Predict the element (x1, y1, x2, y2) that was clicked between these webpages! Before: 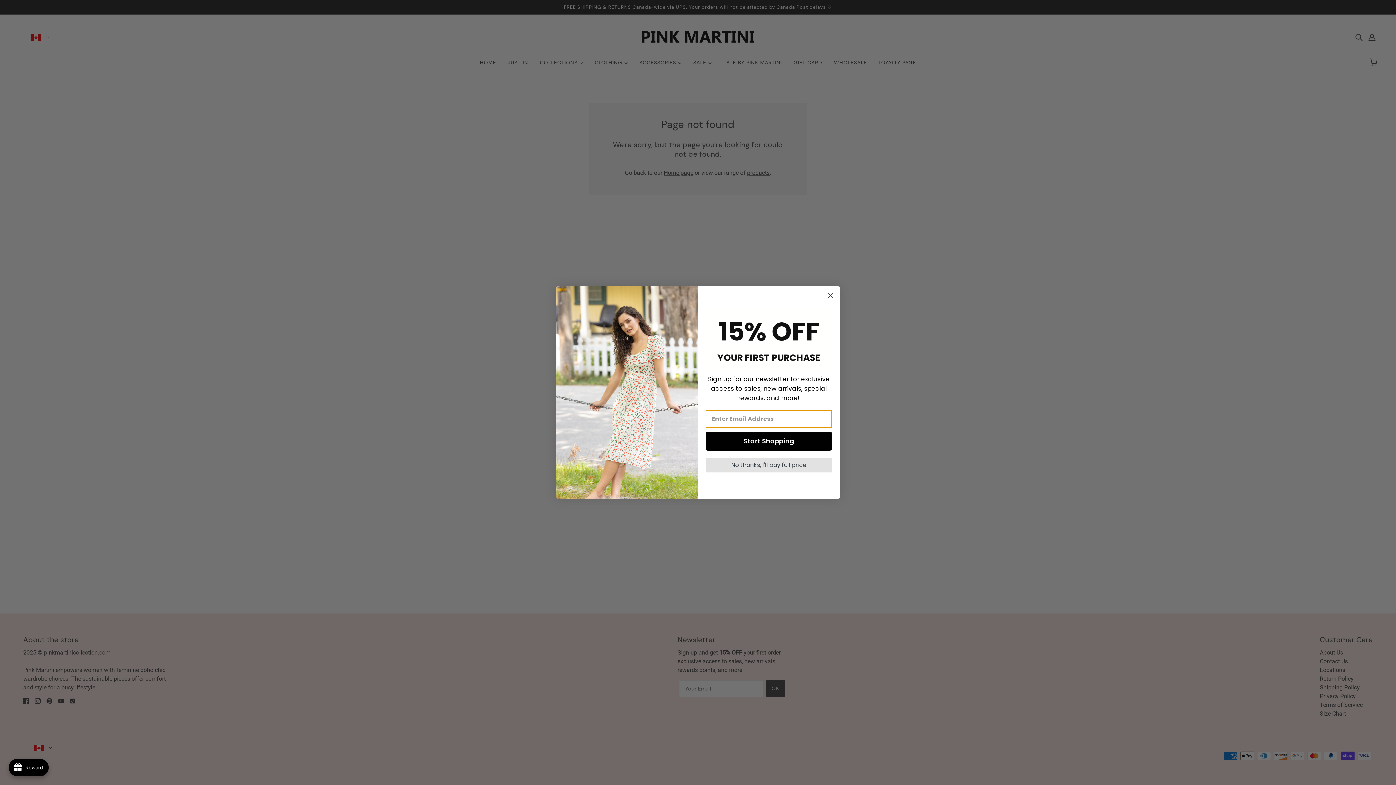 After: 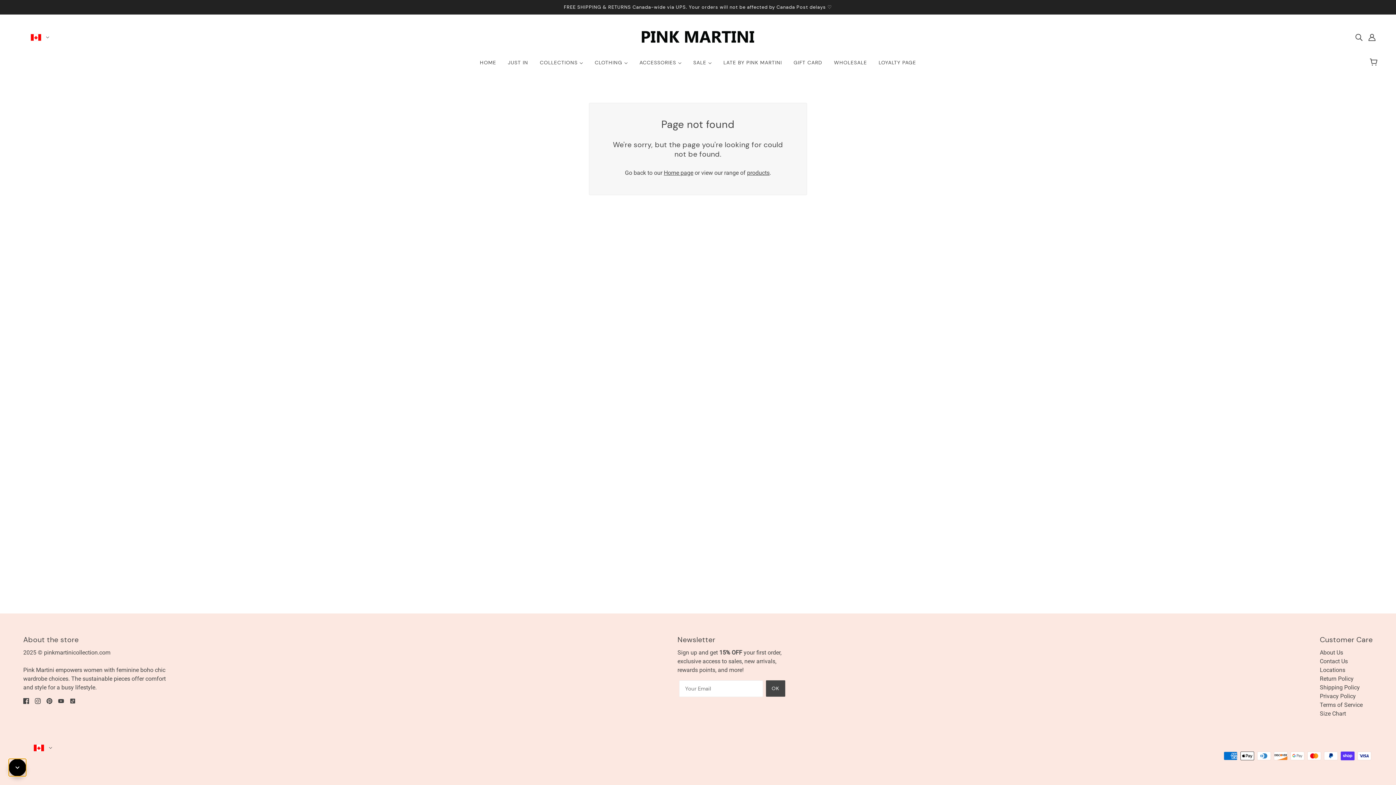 Action: bbox: (8, 759, 48, 776) label: avada-joy-button-widget